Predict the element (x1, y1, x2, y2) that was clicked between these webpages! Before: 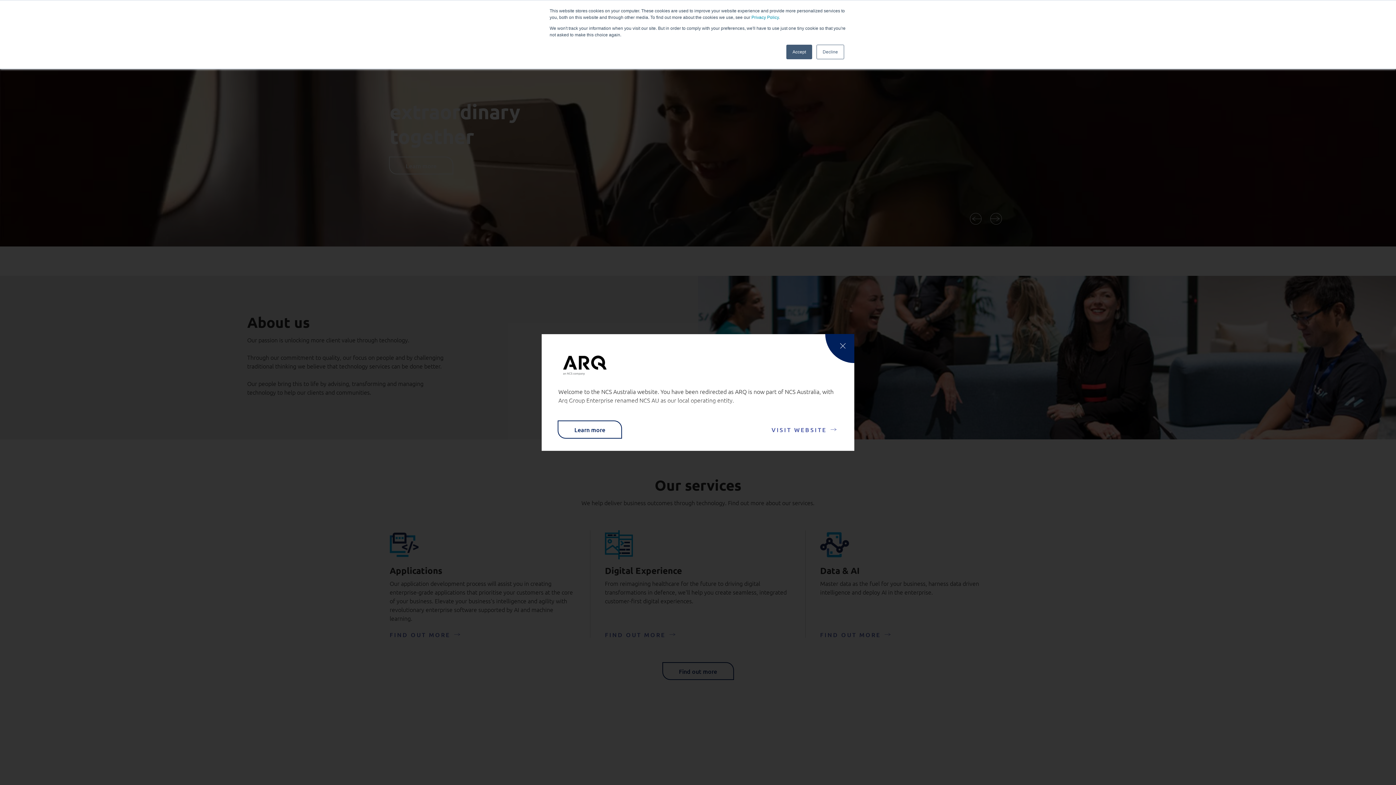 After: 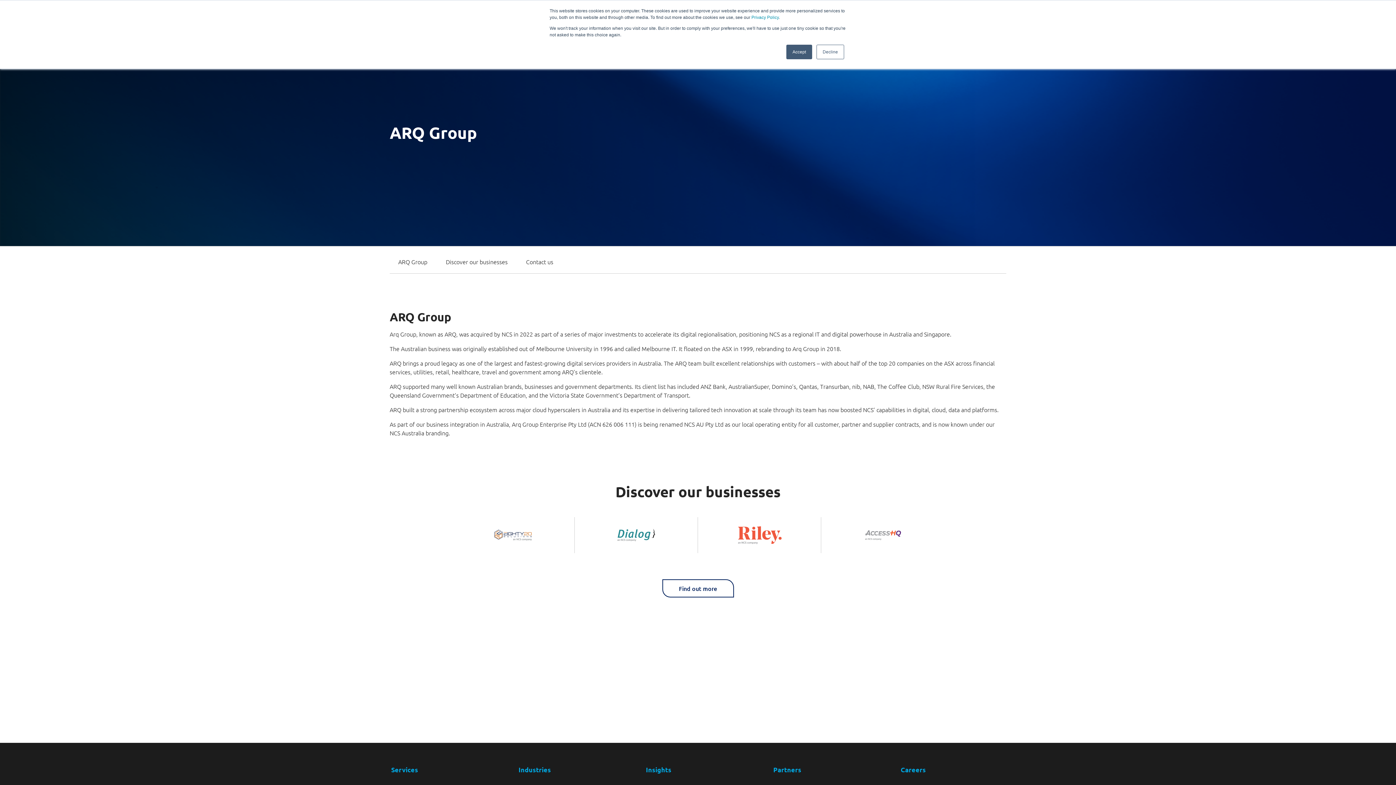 Action: label: Learn more bbox: (558, 421, 621, 438)